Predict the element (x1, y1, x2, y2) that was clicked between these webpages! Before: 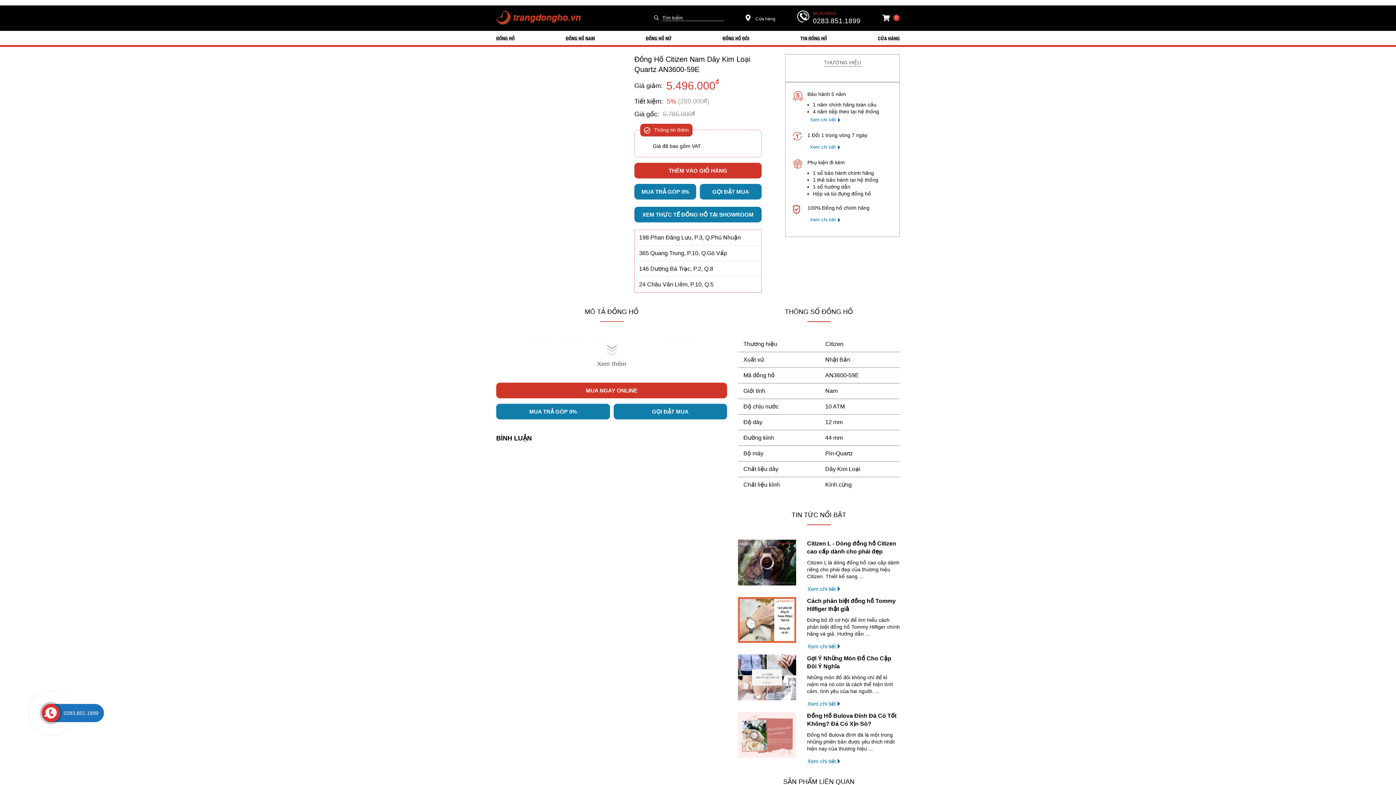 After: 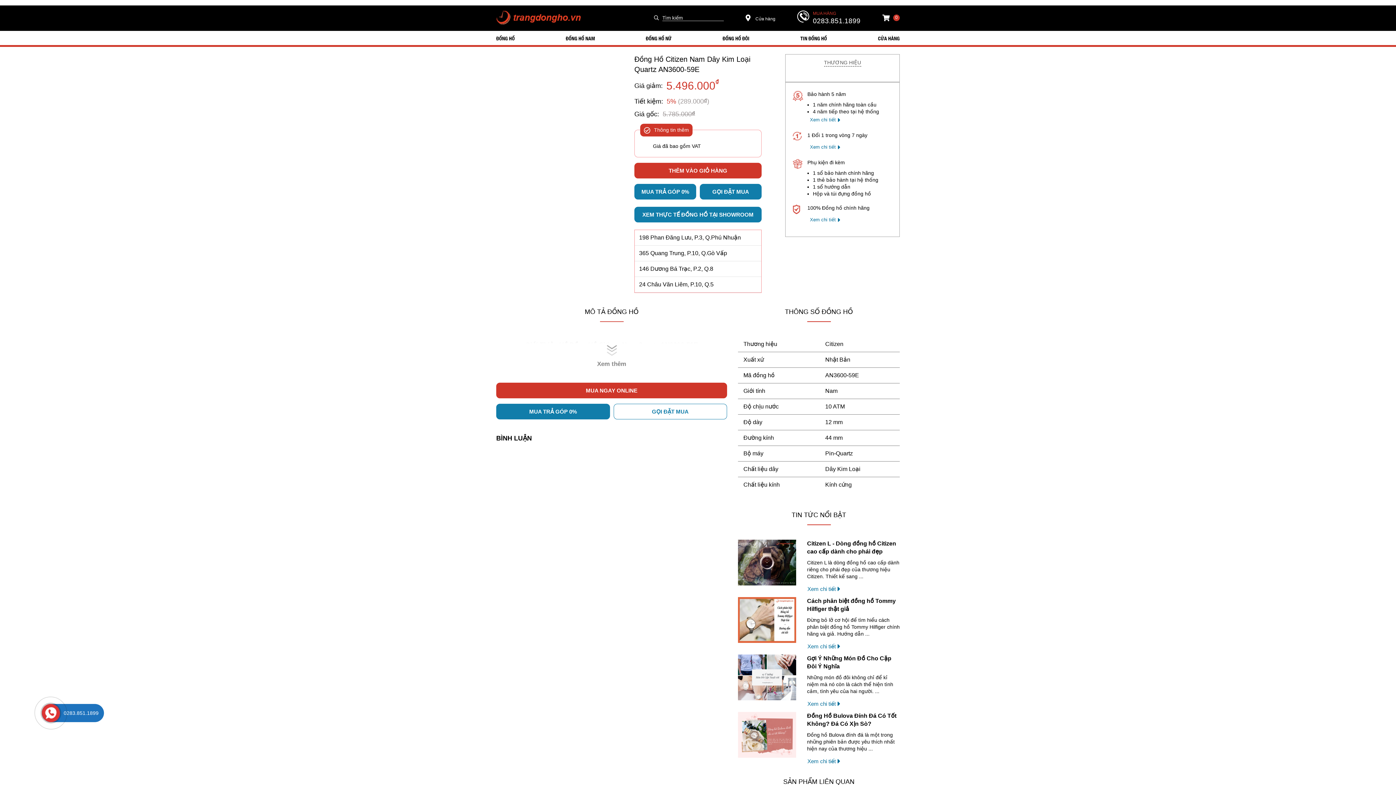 Action: label: GỌI ĐẶT MUA bbox: (613, 403, 727, 419)